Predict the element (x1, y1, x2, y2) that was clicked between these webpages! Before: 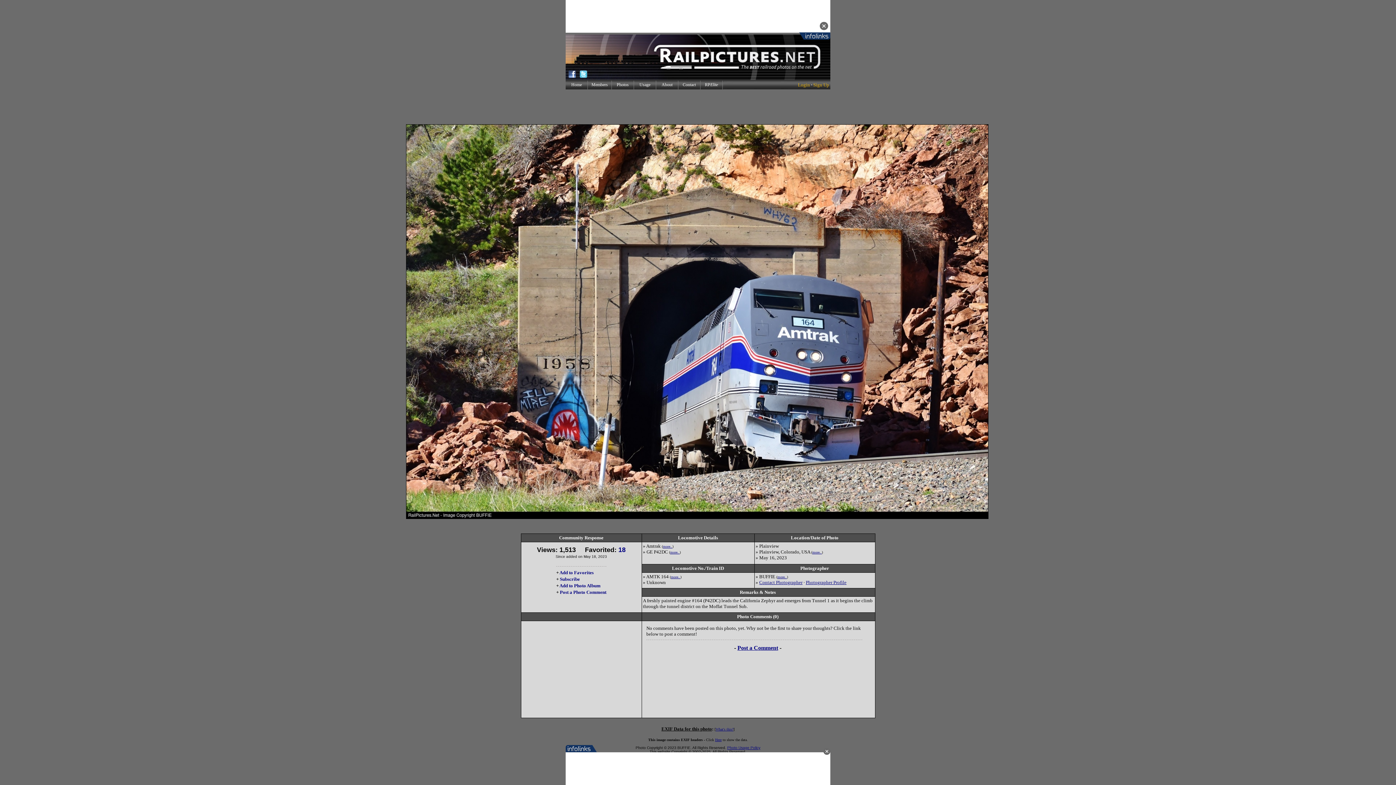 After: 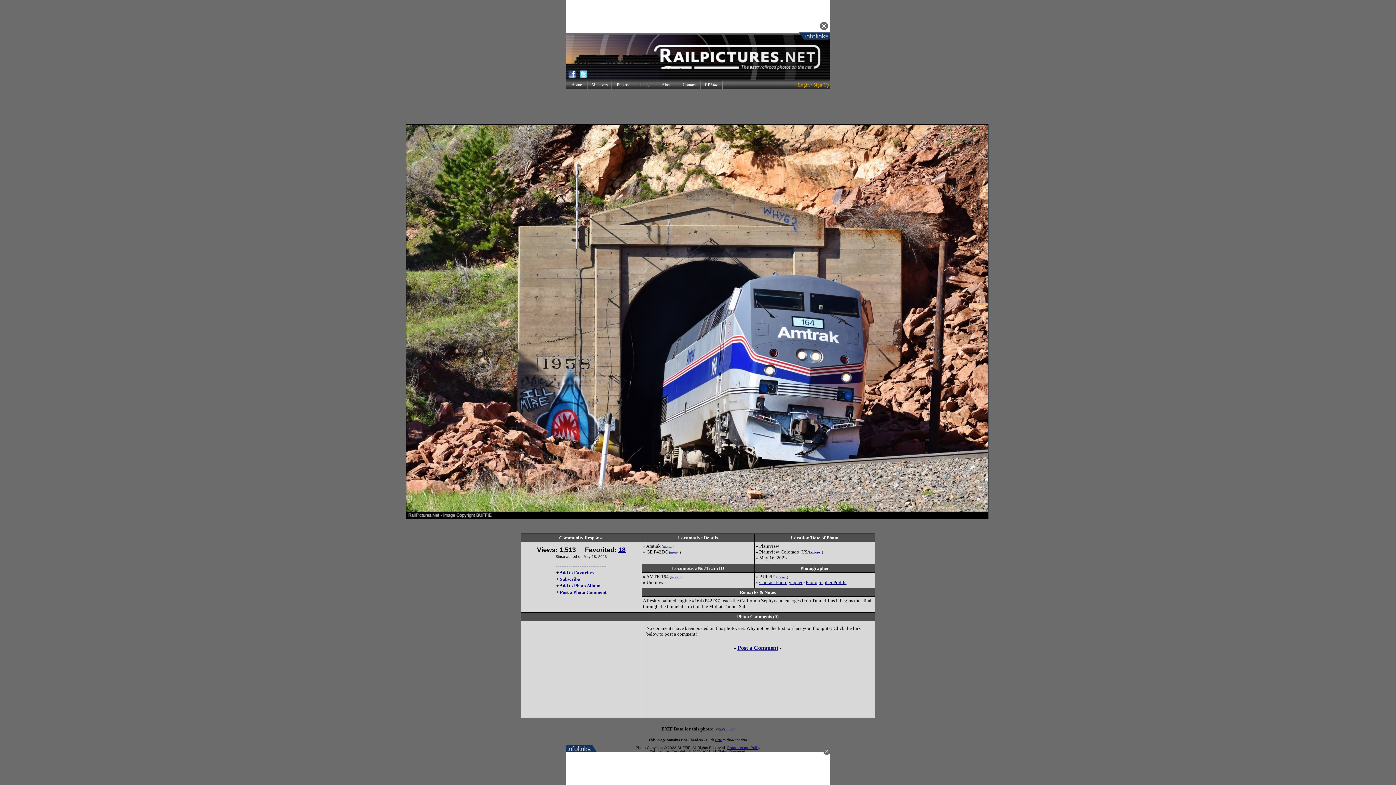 Action: label: 18 bbox: (618, 546, 625, 553)